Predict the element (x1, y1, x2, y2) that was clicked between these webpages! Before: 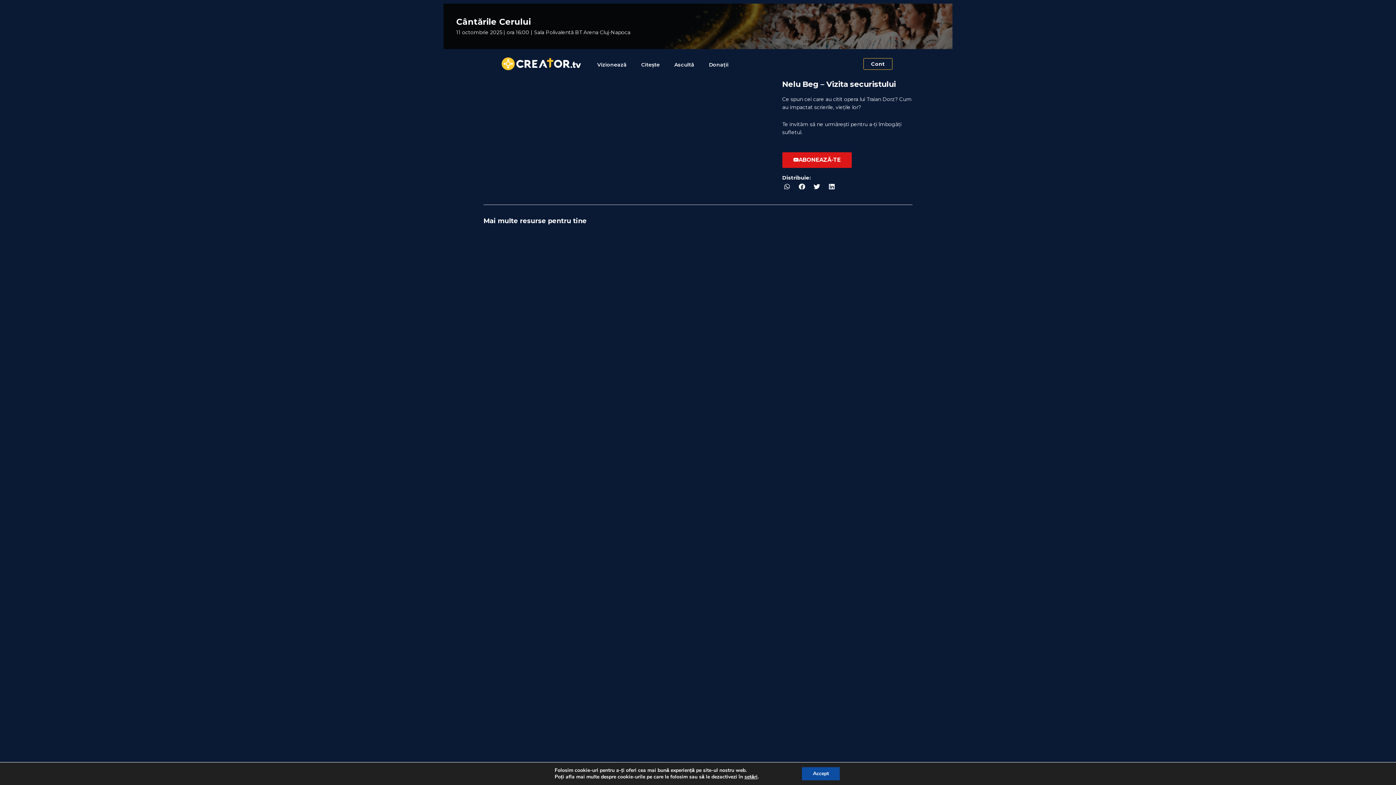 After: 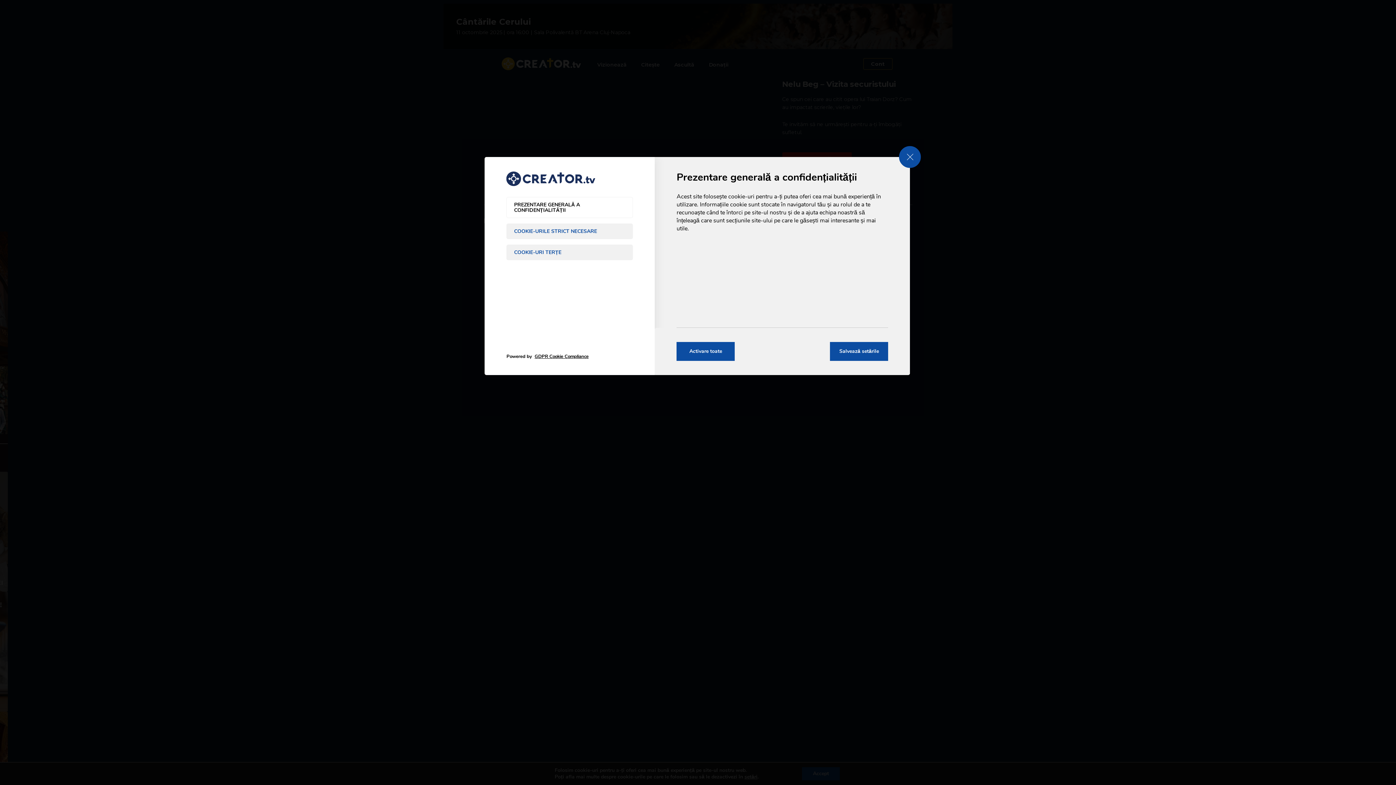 Action: label: setări bbox: (744, 774, 757, 780)